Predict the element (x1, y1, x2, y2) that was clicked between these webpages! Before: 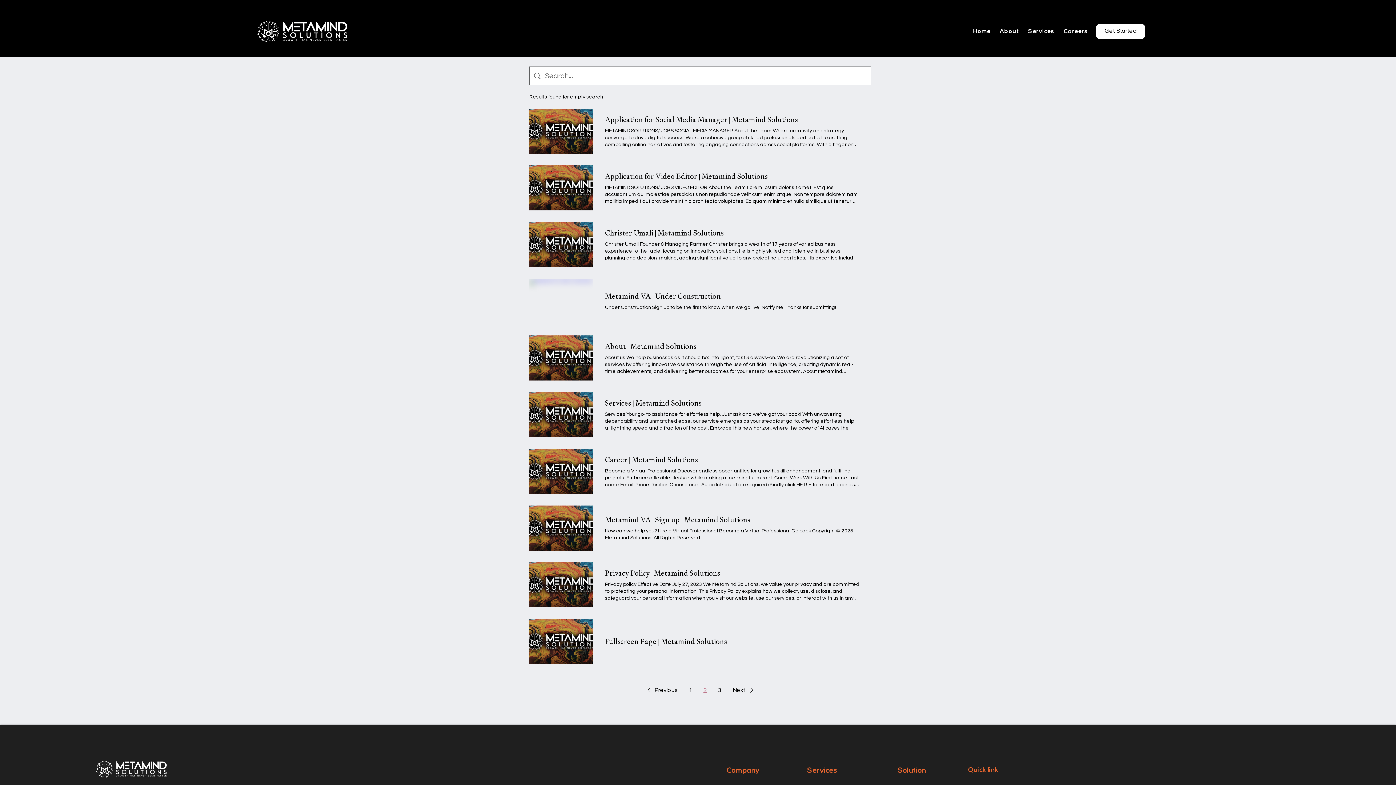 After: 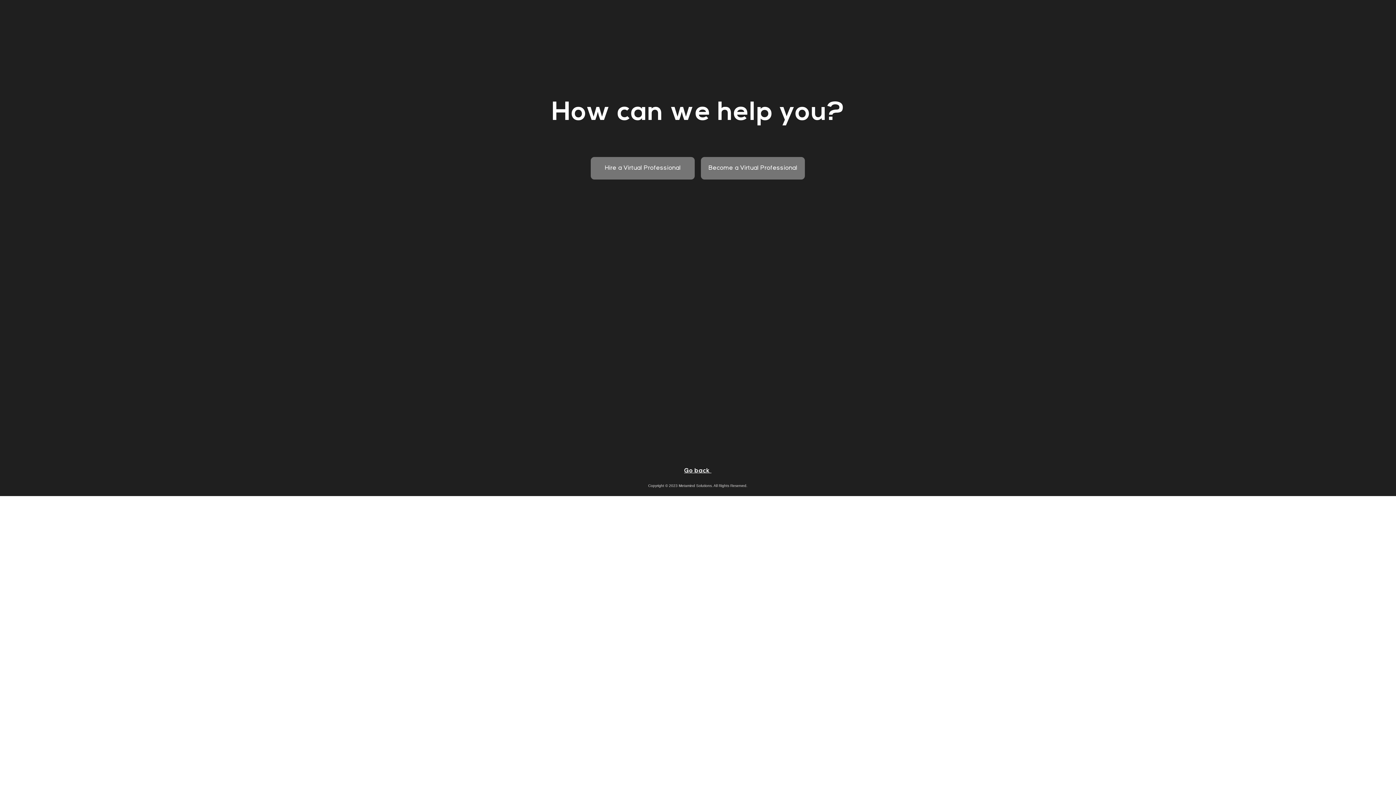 Action: bbox: (529, 505, 593, 550)